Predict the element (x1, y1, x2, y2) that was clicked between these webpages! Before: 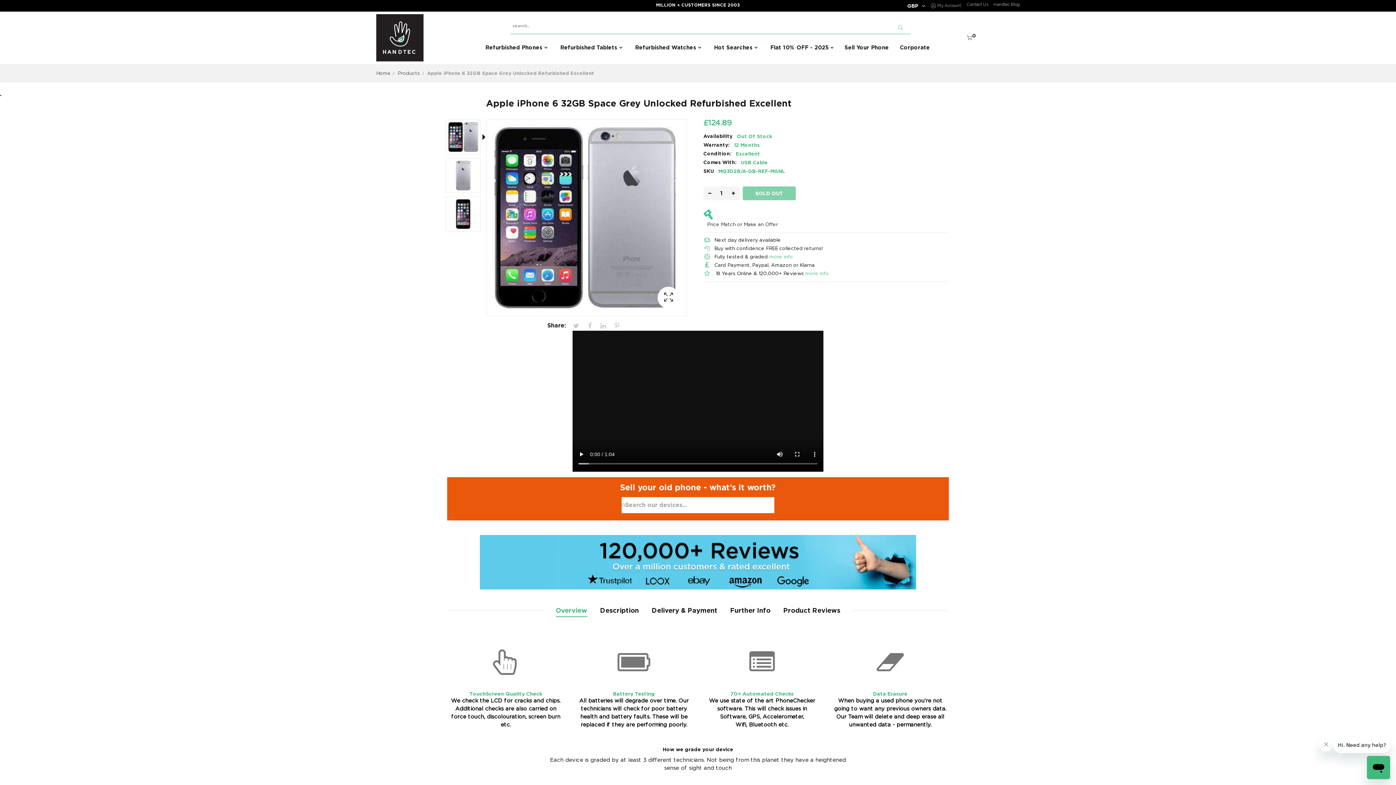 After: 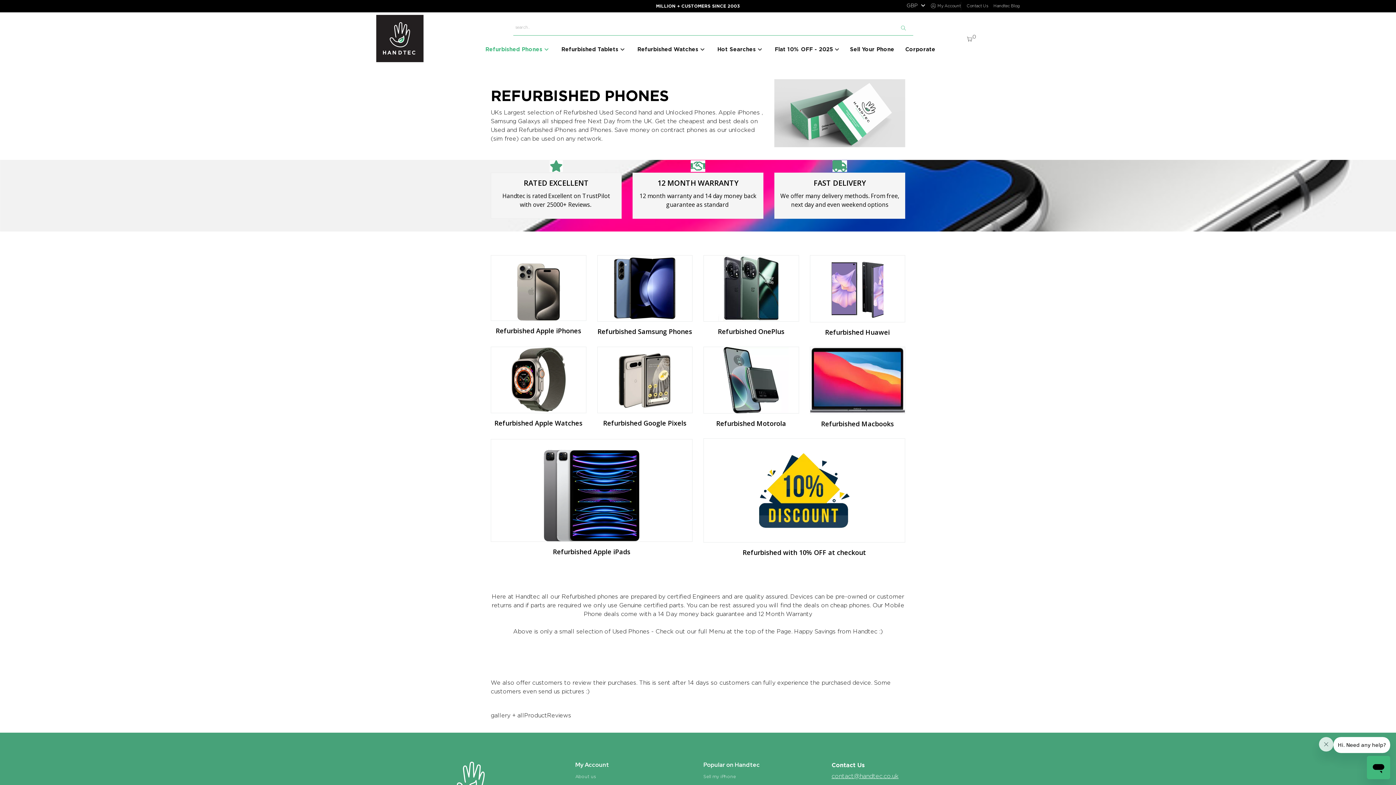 Action: bbox: (485, 37, 553, 57) label: Refurbished Phones